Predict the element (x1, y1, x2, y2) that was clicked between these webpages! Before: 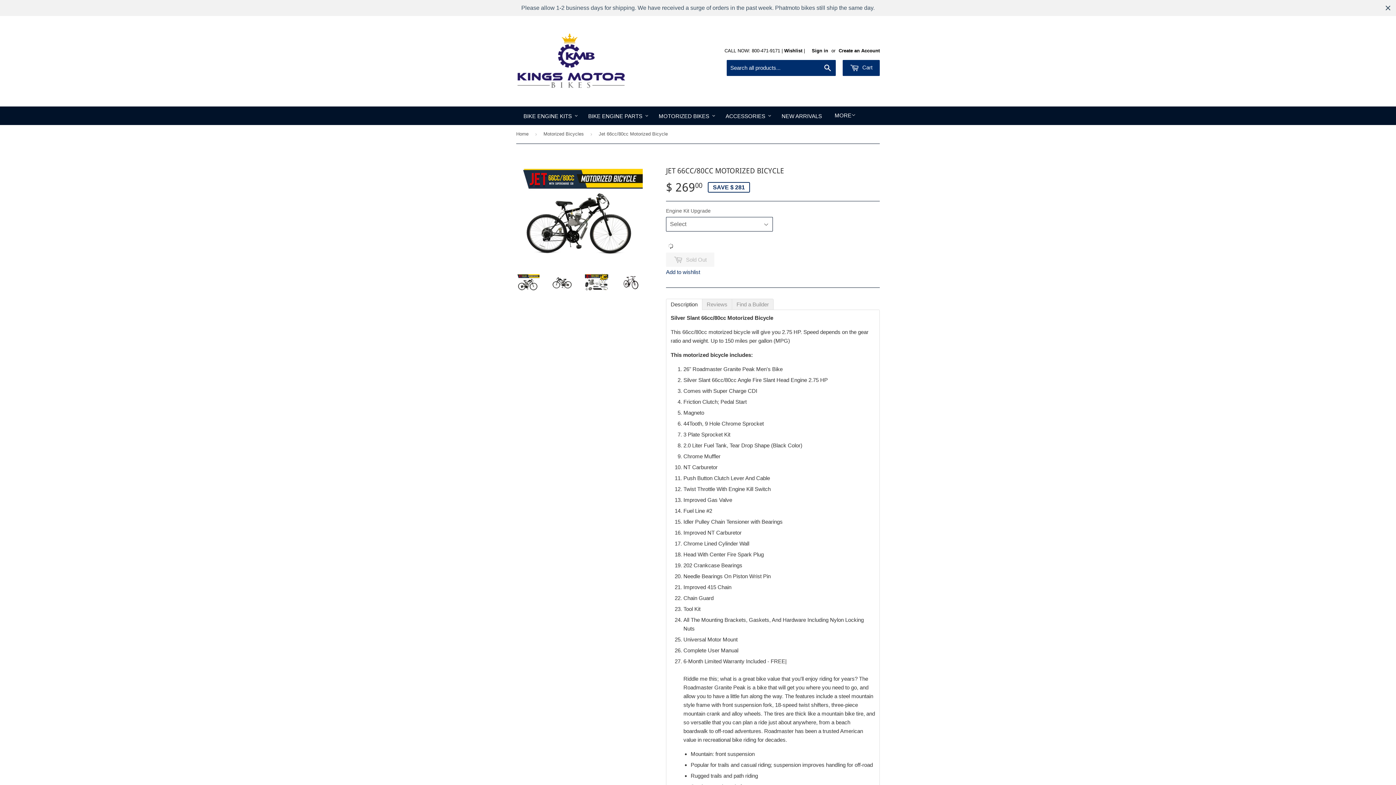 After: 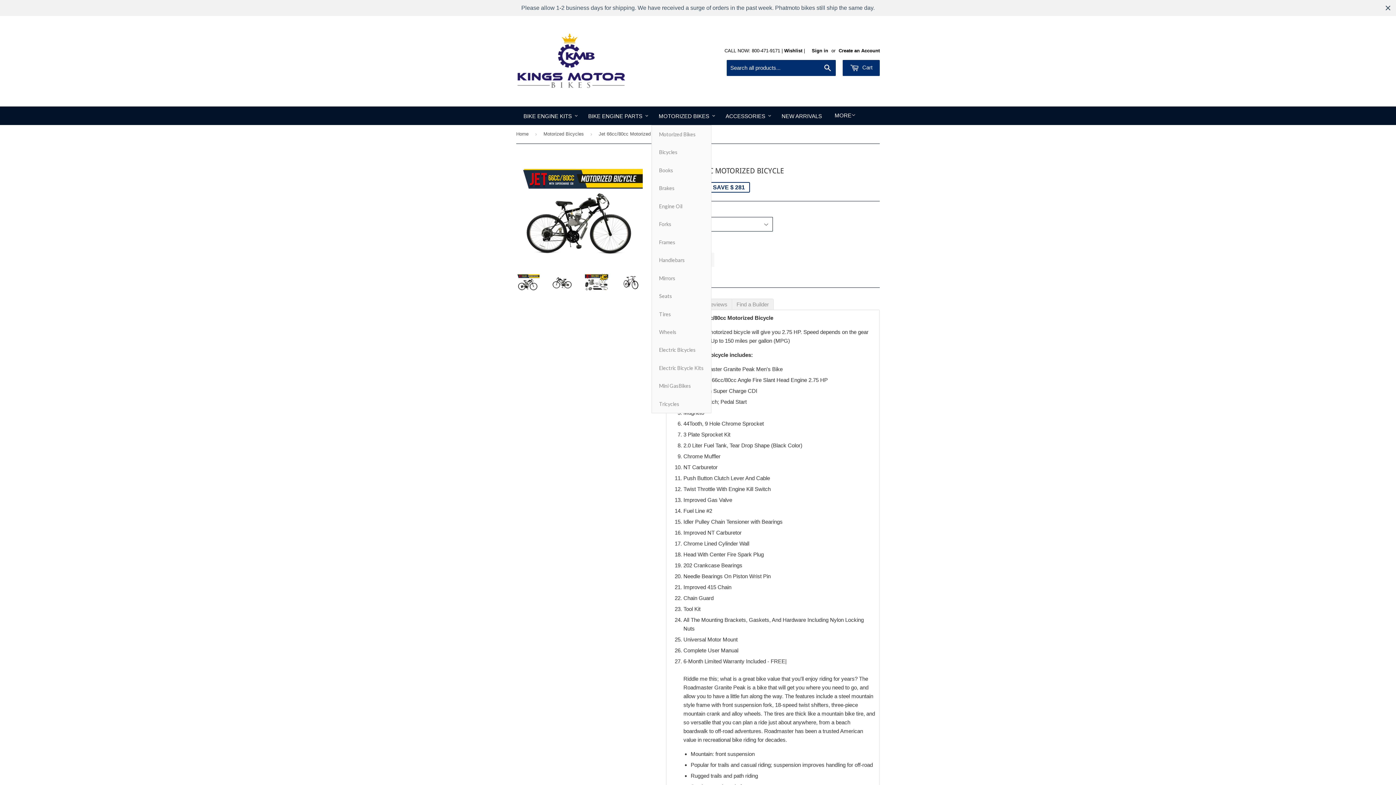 Action: label: MOTORIZED BIKES bbox: (651, 106, 718, 124)